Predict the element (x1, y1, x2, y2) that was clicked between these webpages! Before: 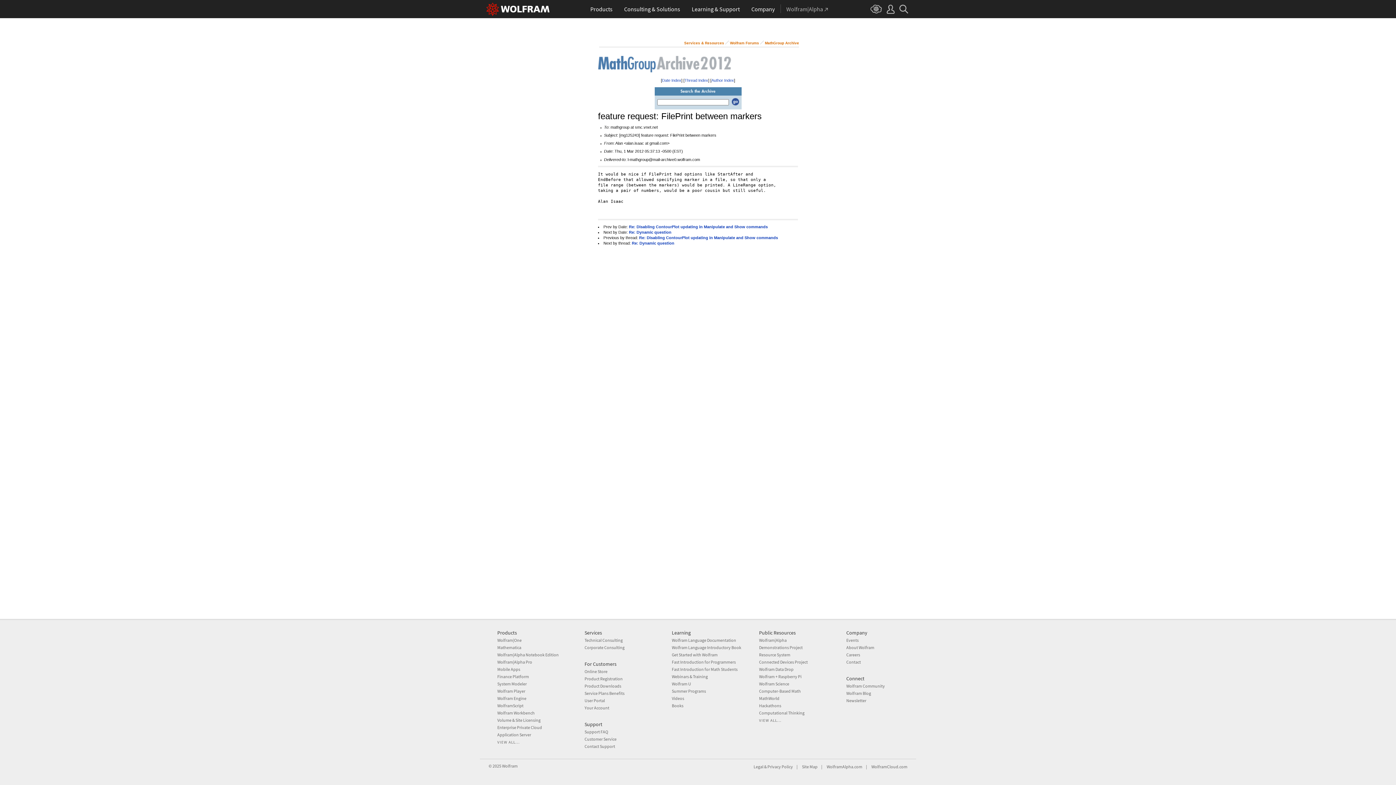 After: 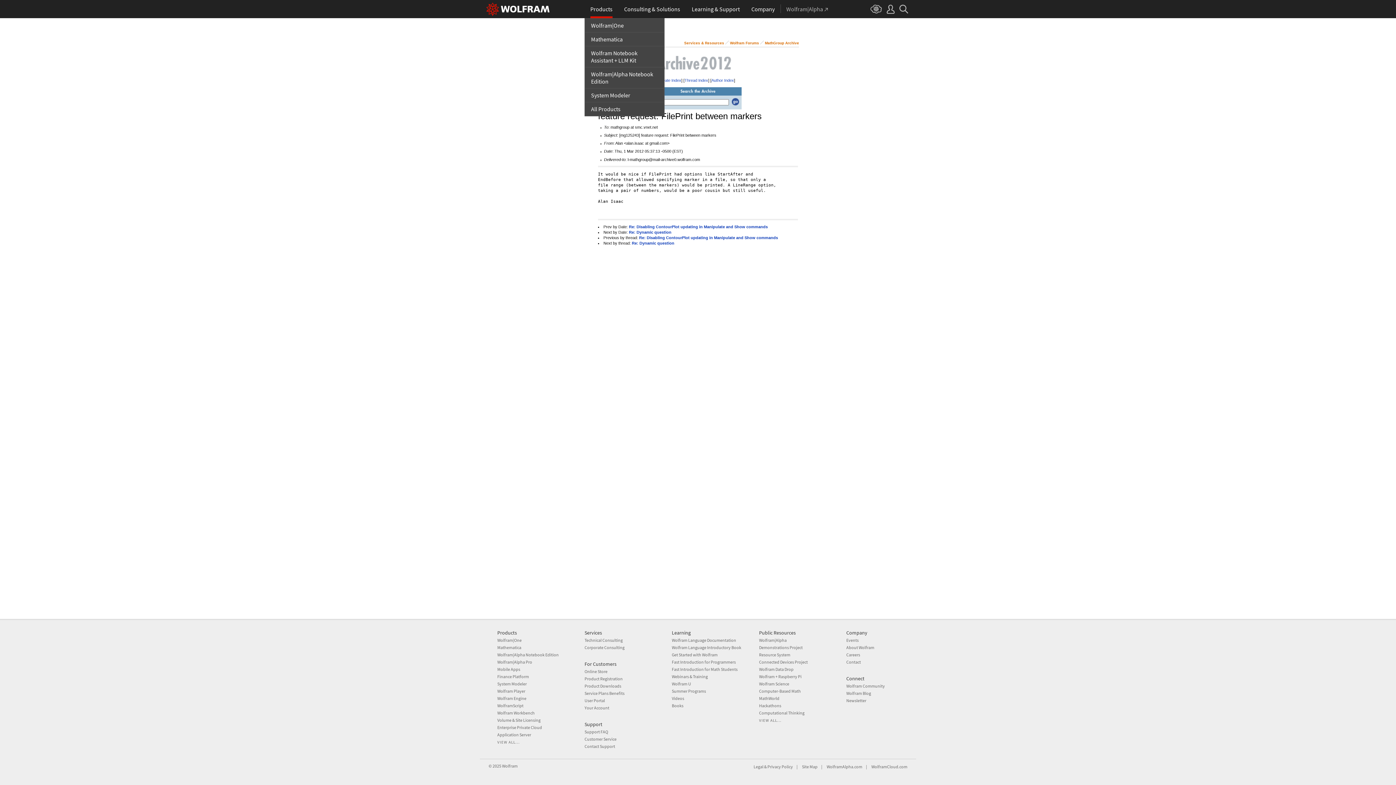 Action: label: Products bbox: (590, 0, 612, 18)